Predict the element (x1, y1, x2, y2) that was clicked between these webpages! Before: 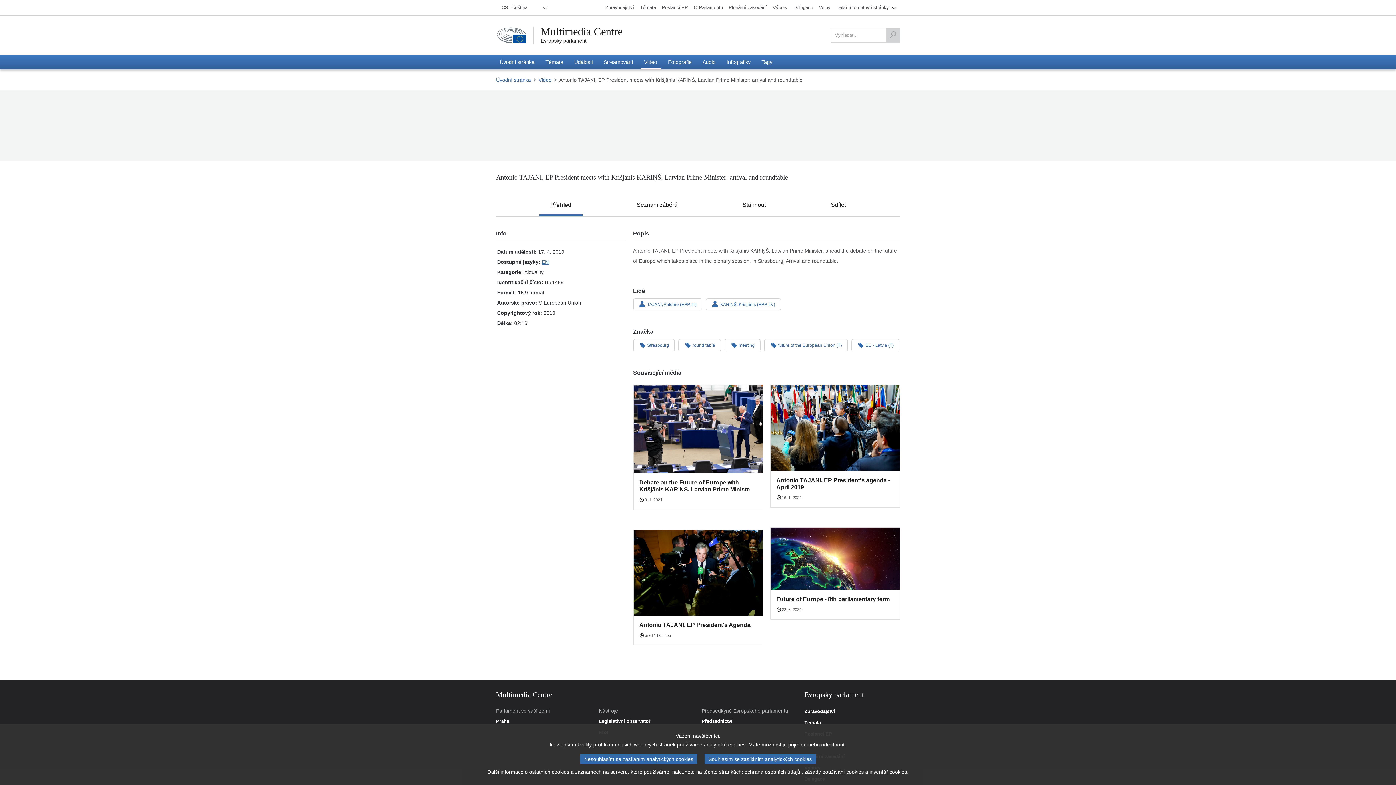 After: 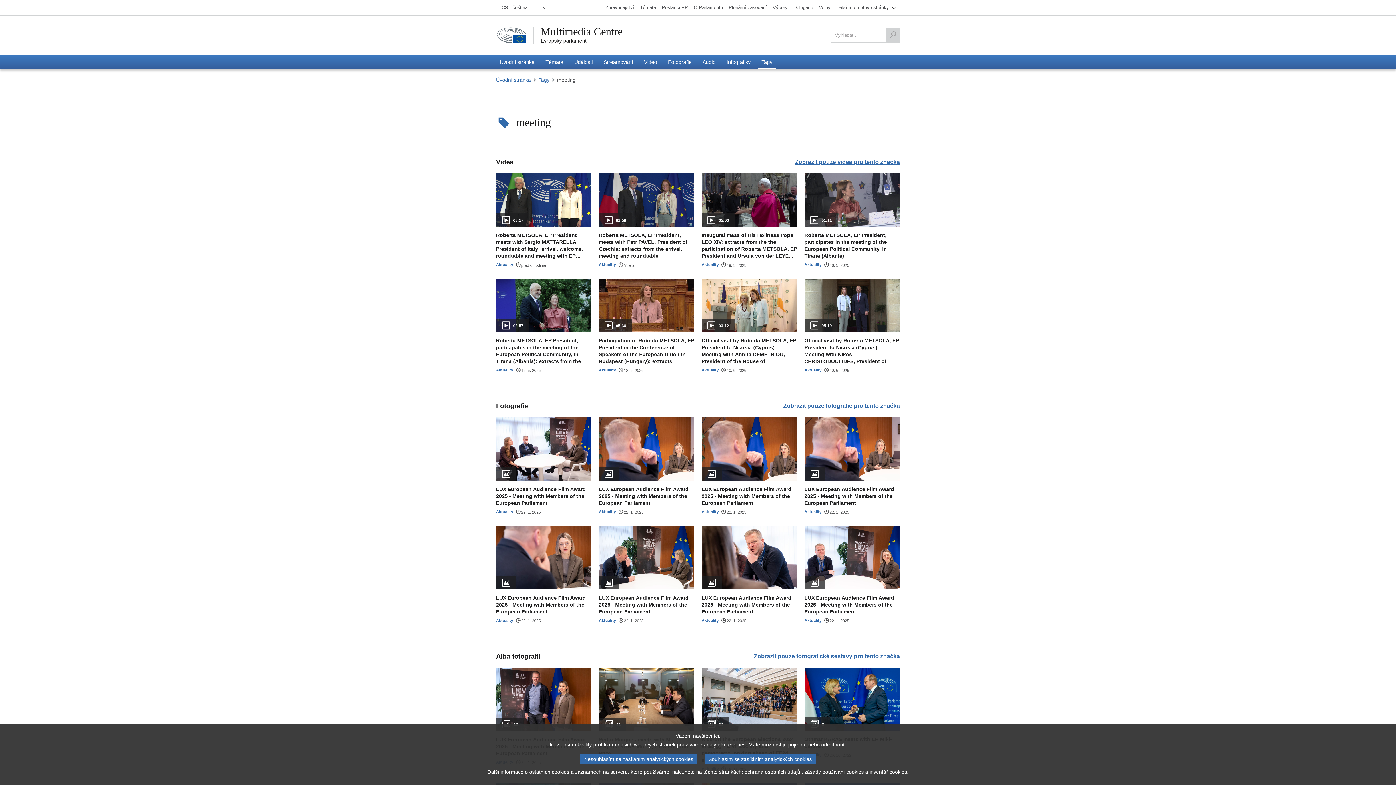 Action: label: meeting bbox: (724, 339, 760, 351)